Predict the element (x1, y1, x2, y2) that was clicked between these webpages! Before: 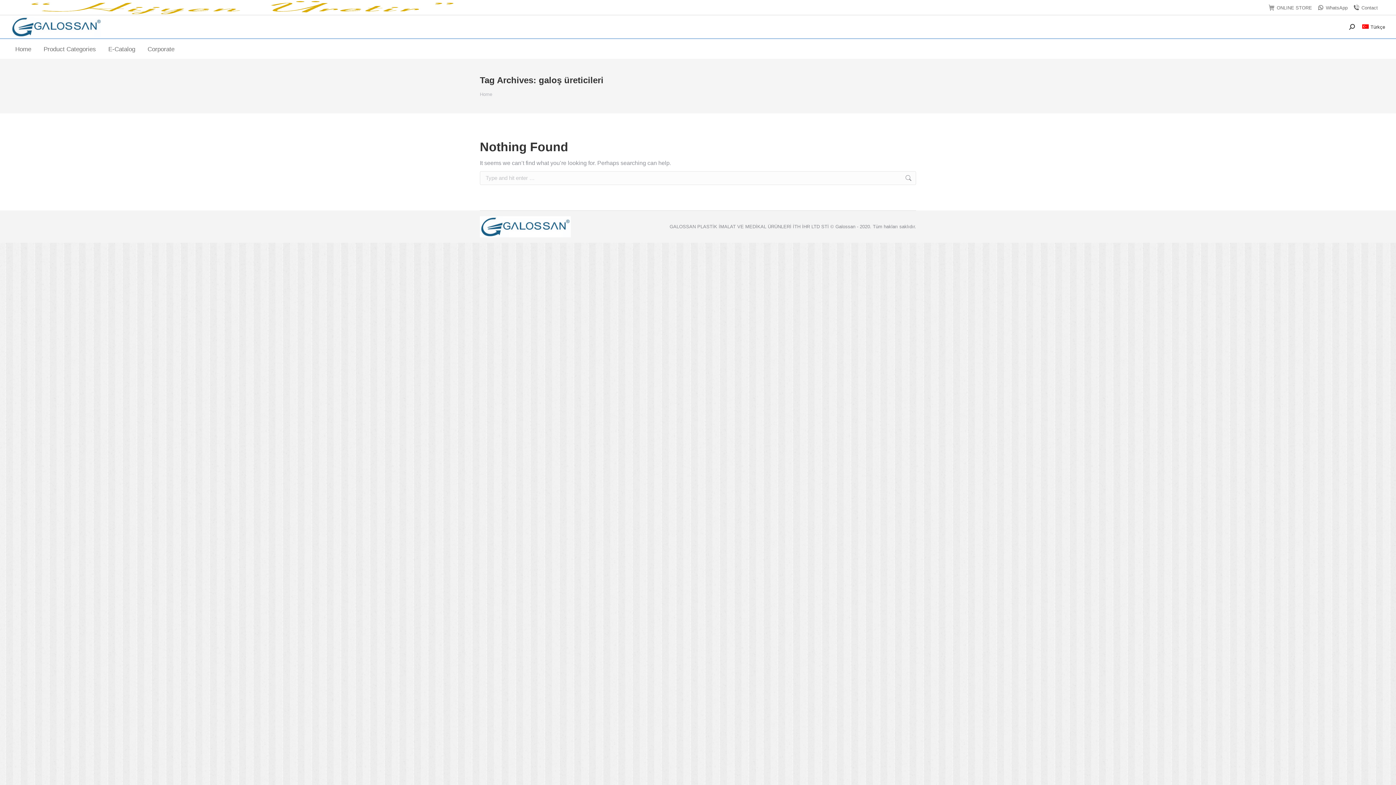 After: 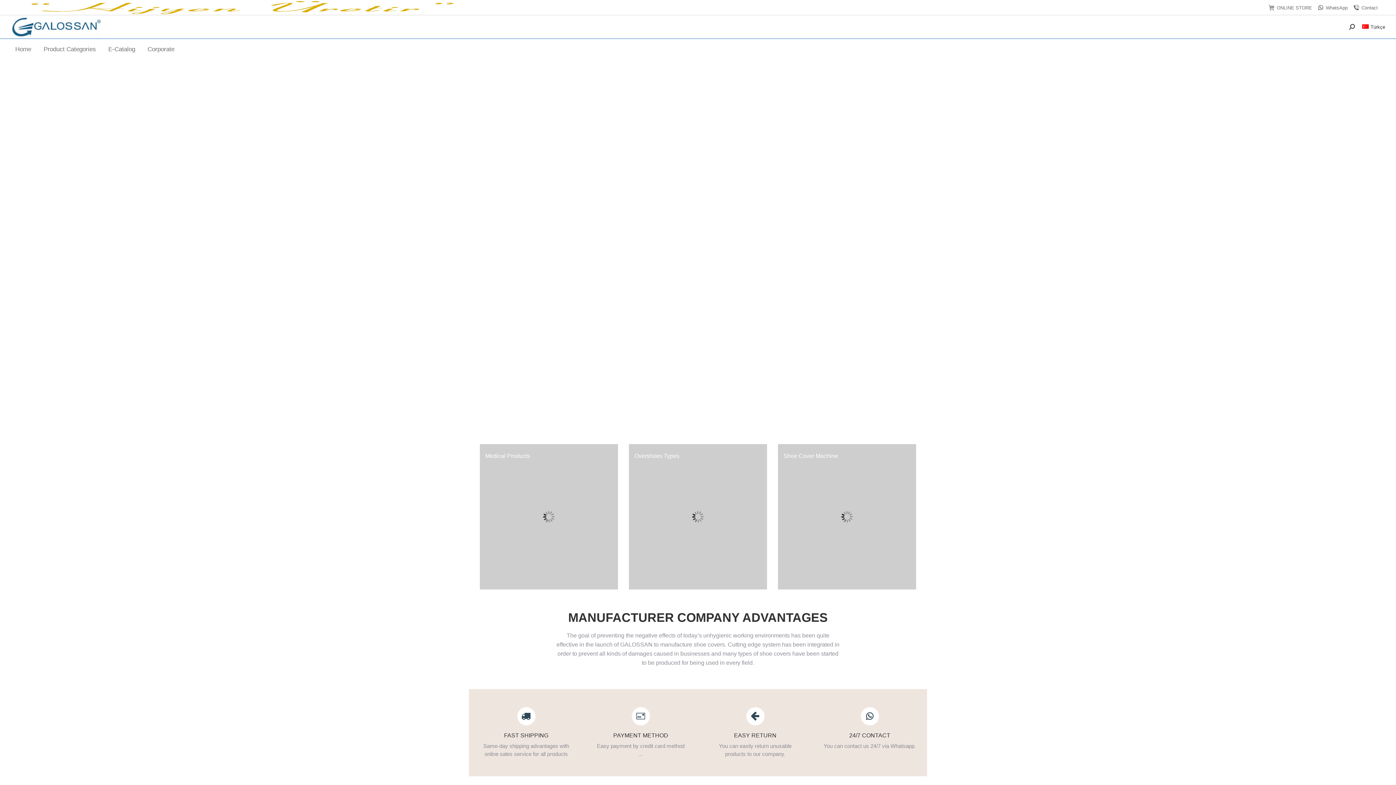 Action: bbox: (10, 42, 35, 54) label: Home